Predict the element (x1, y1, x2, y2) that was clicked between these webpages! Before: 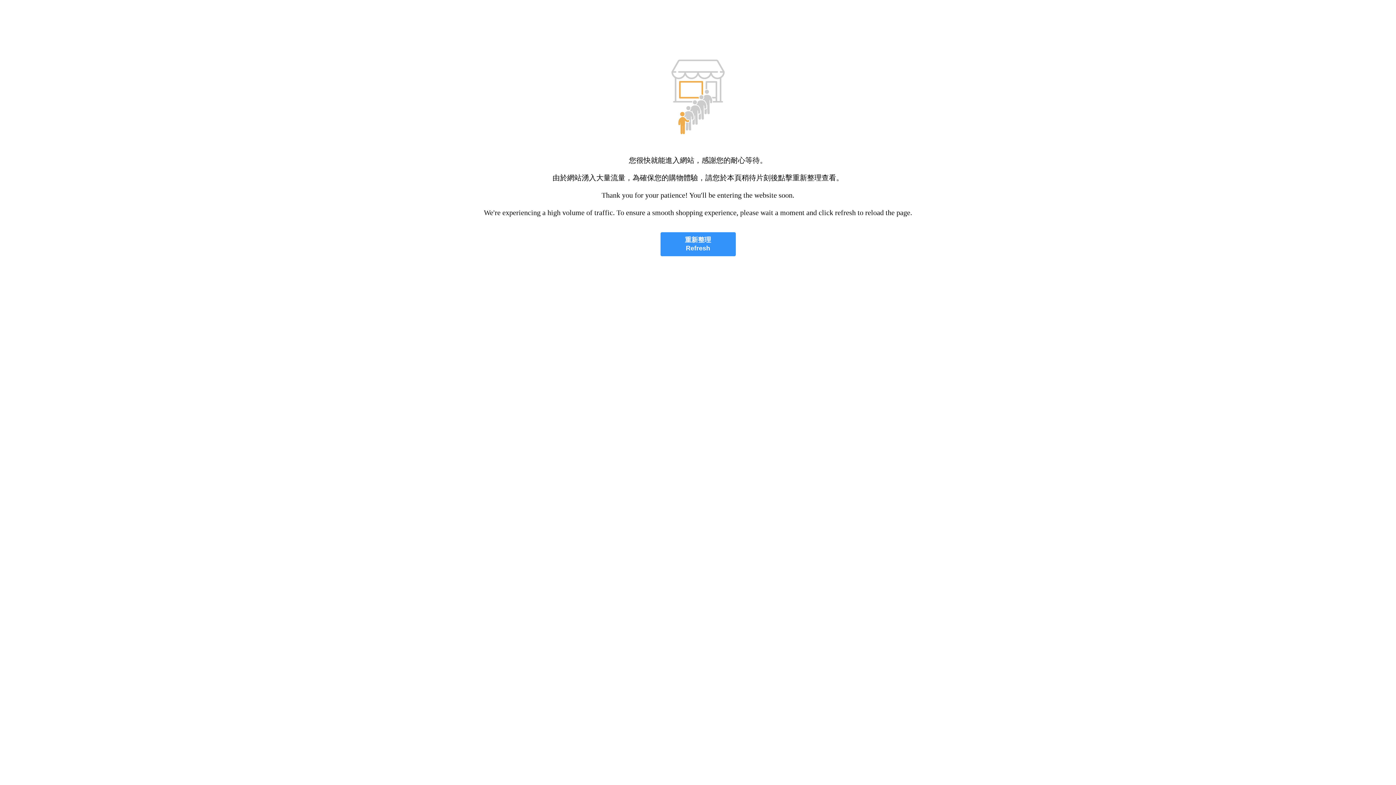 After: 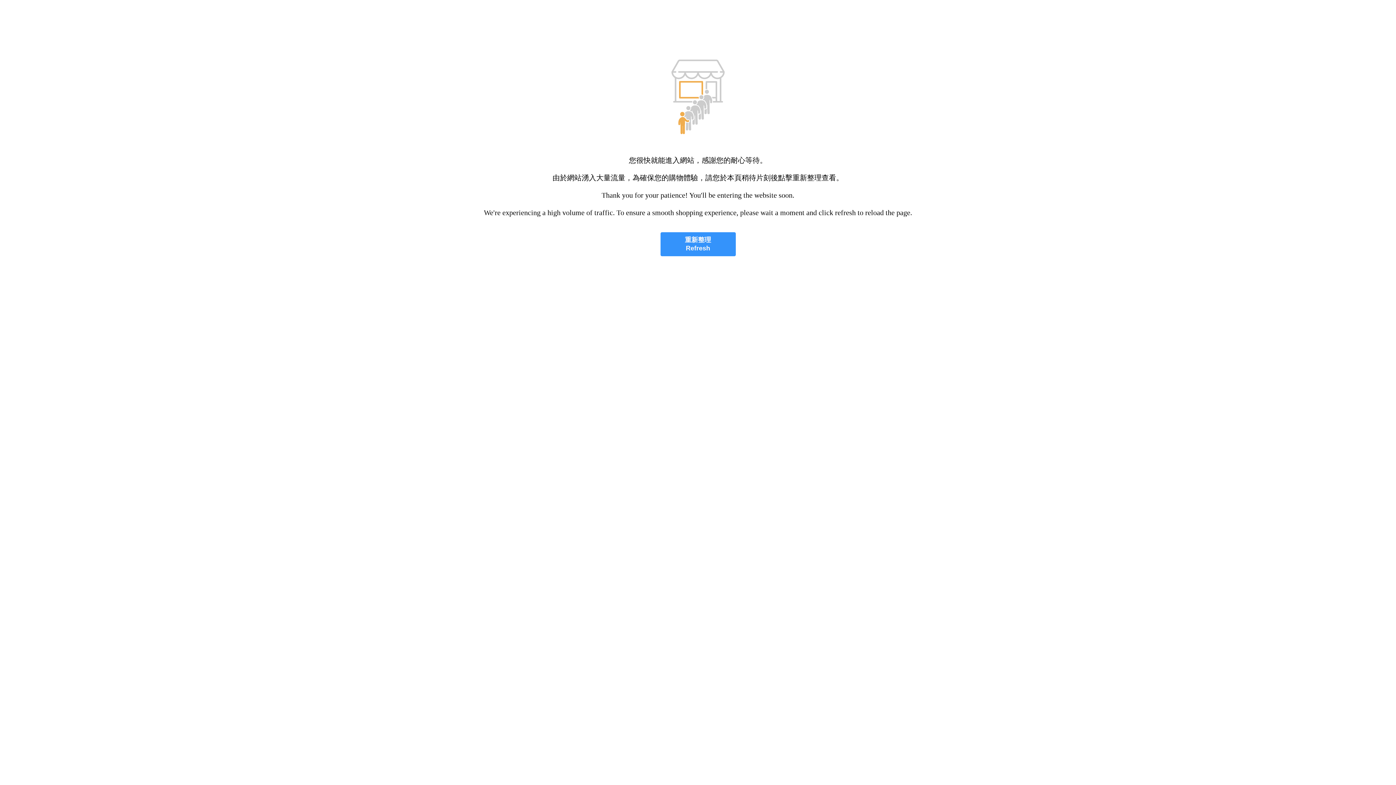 Action: bbox: (660, 232, 735, 256) label: 重新整理
Refresh